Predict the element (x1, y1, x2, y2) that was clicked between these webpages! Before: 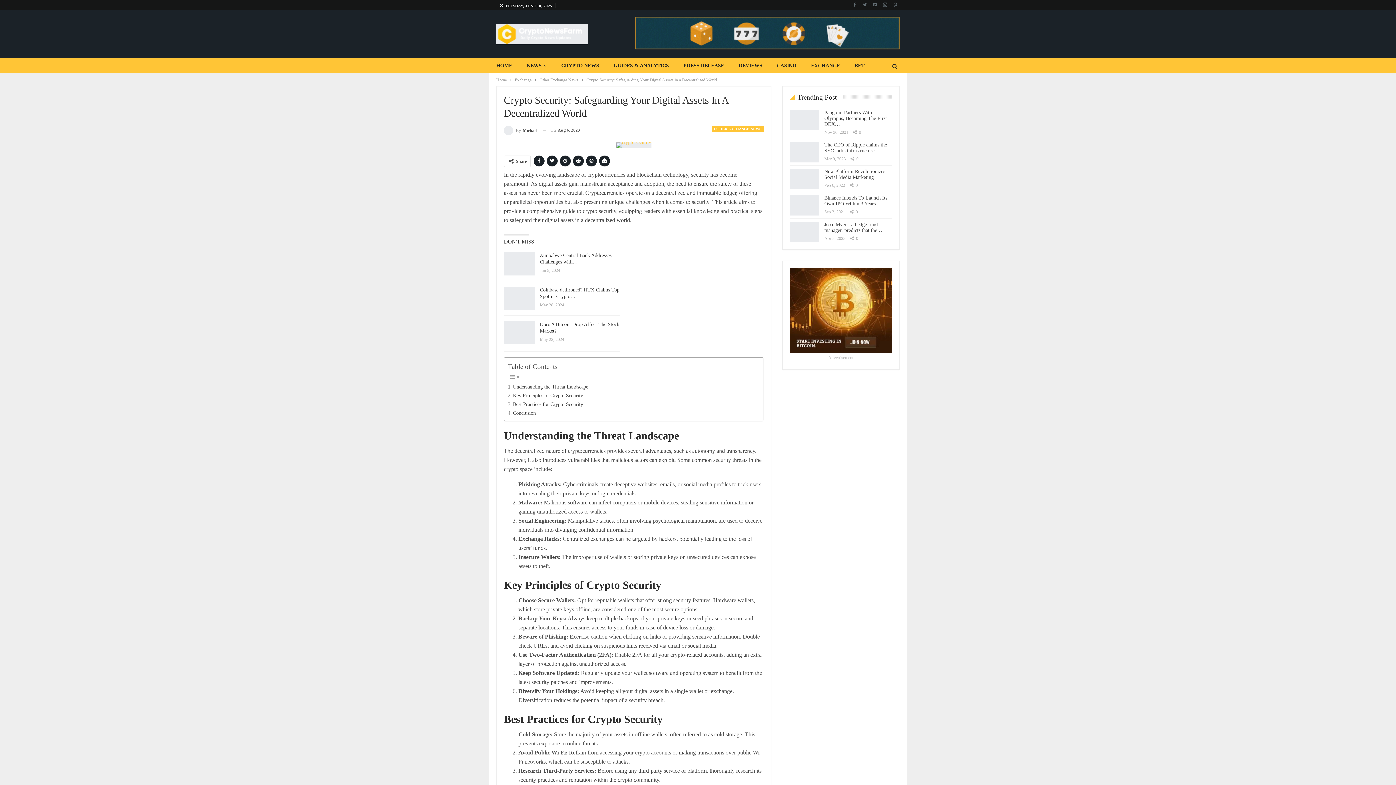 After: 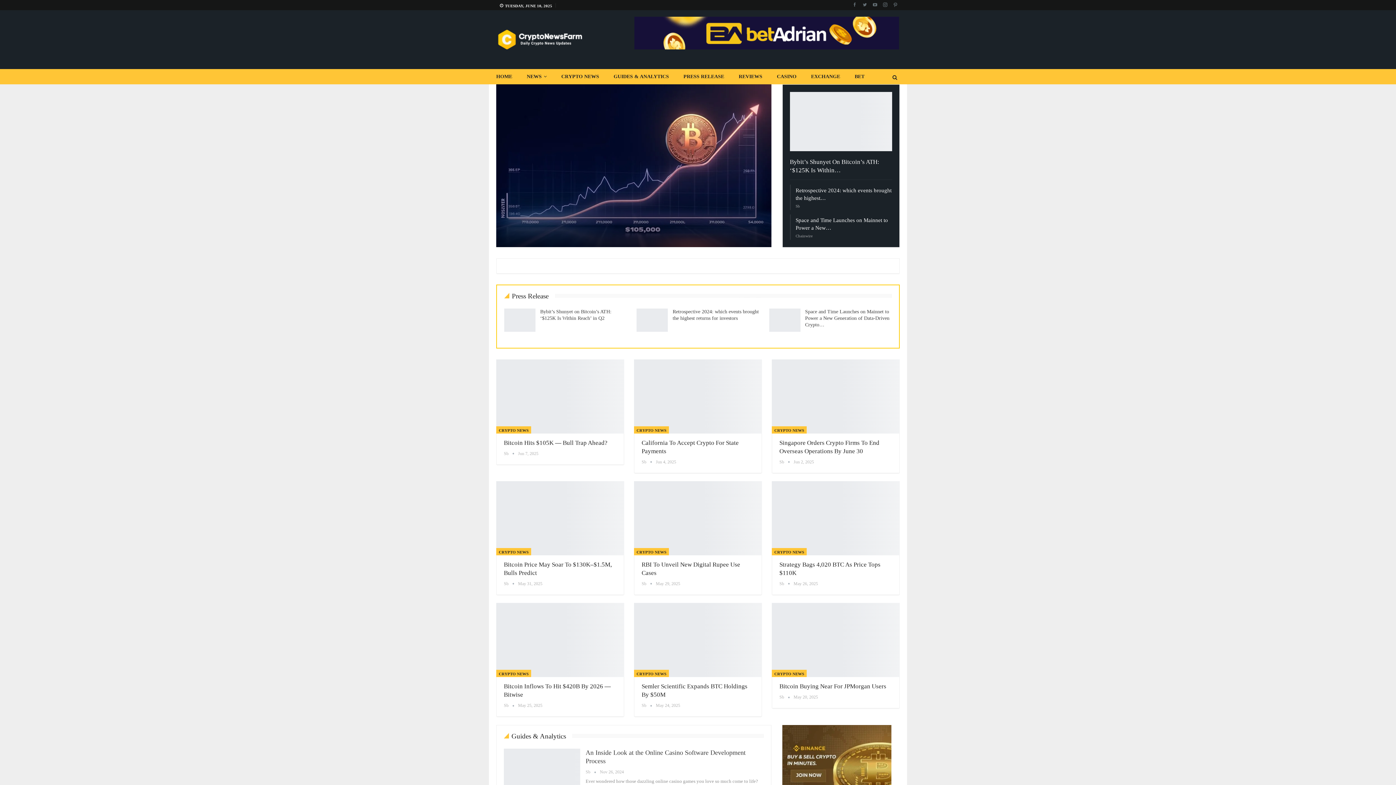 Action: bbox: (496, 21, 588, 42)